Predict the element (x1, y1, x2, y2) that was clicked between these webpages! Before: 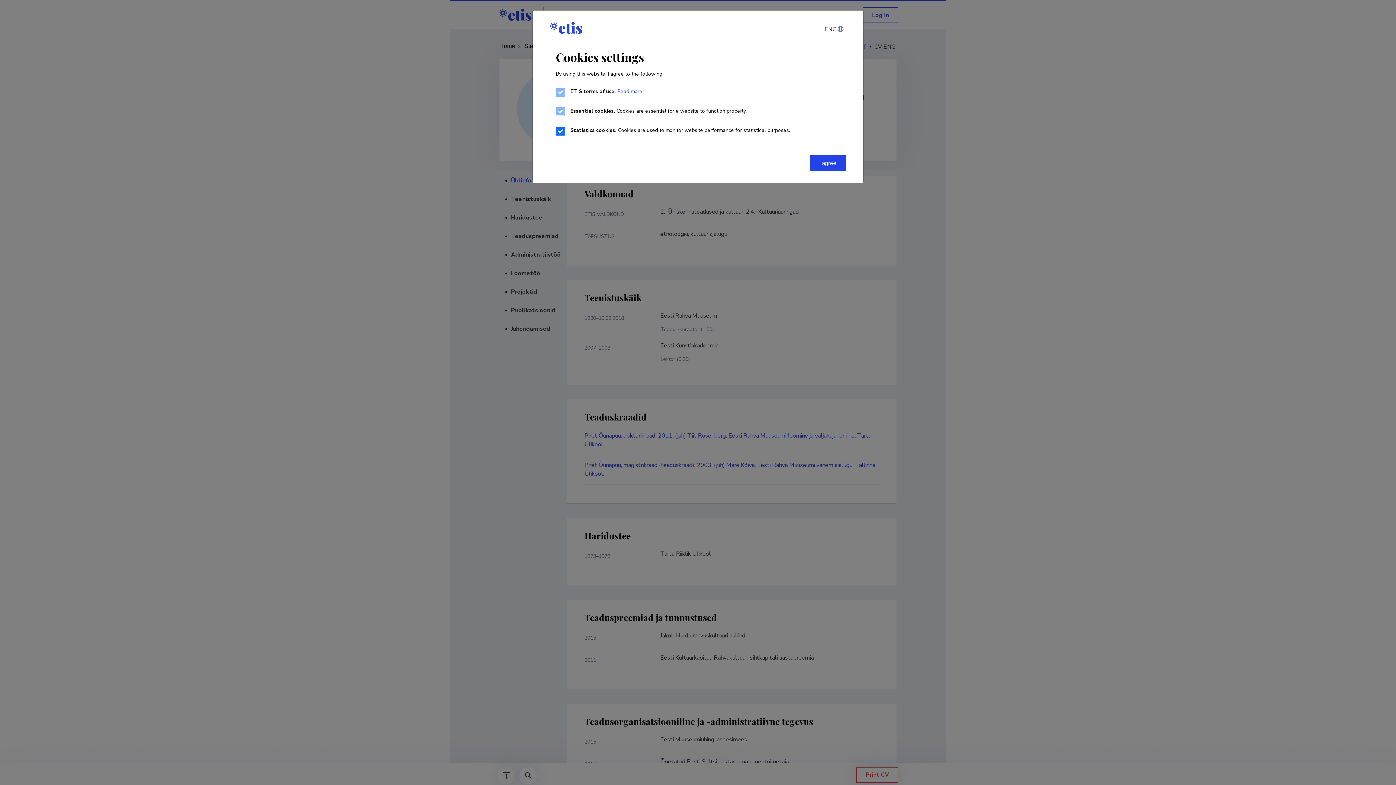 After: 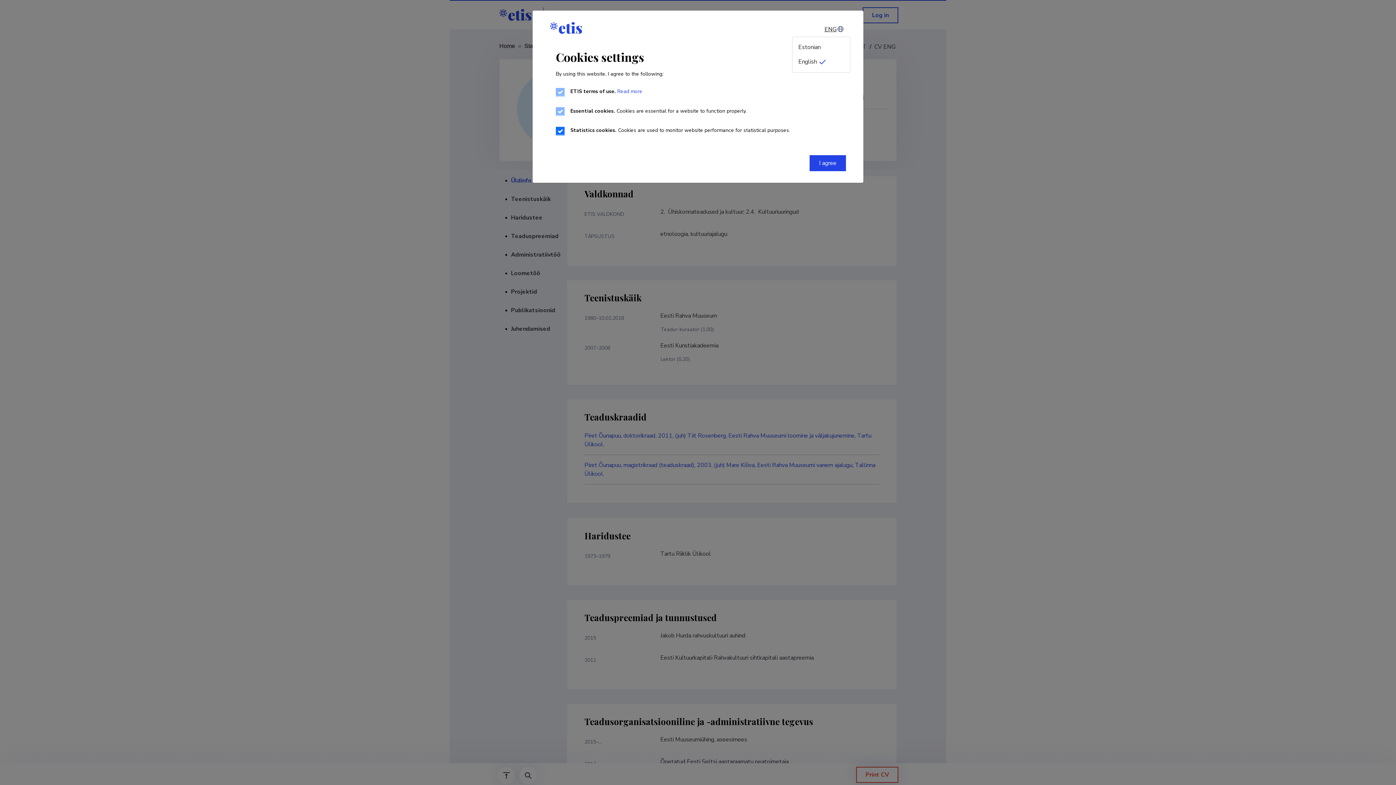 Action: label: Change language bbox: (817, 22, 850, 36)